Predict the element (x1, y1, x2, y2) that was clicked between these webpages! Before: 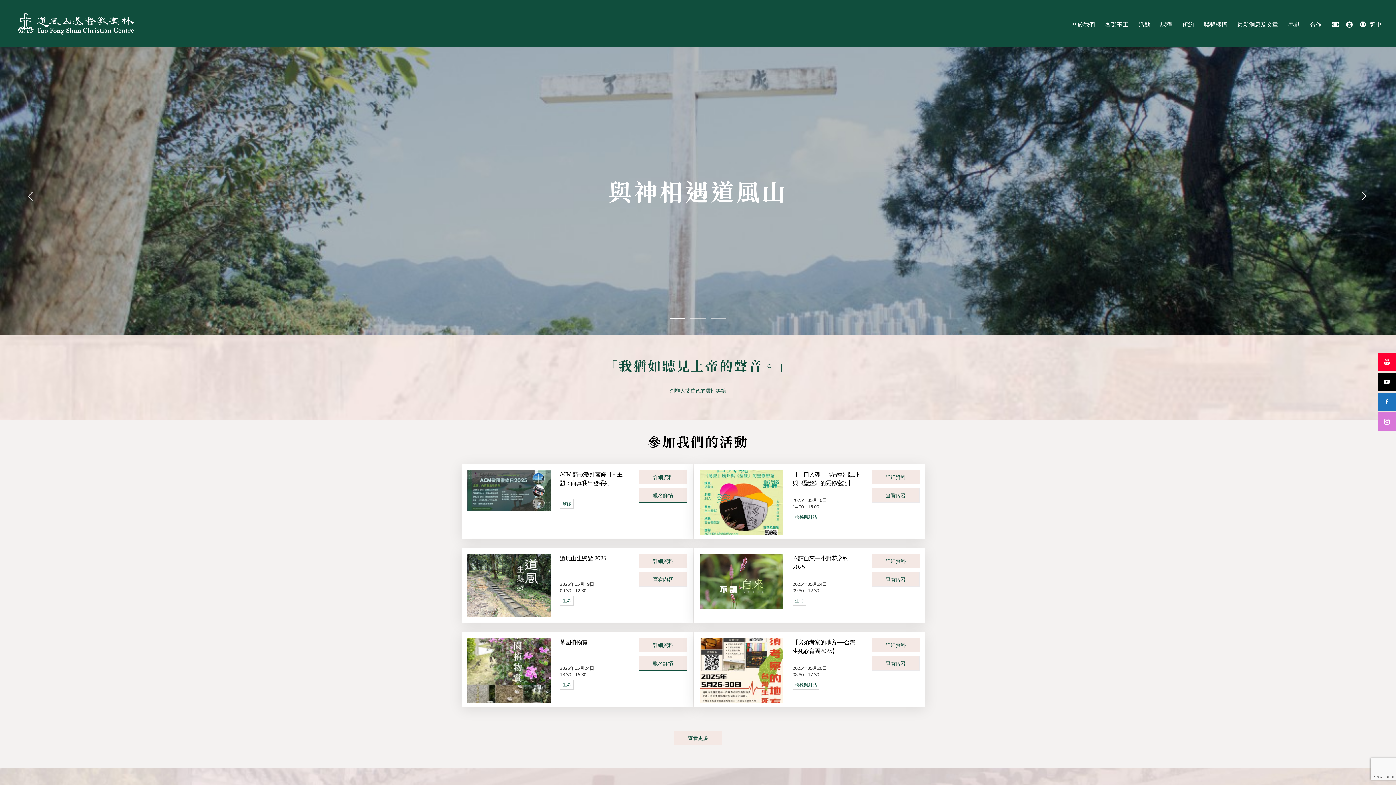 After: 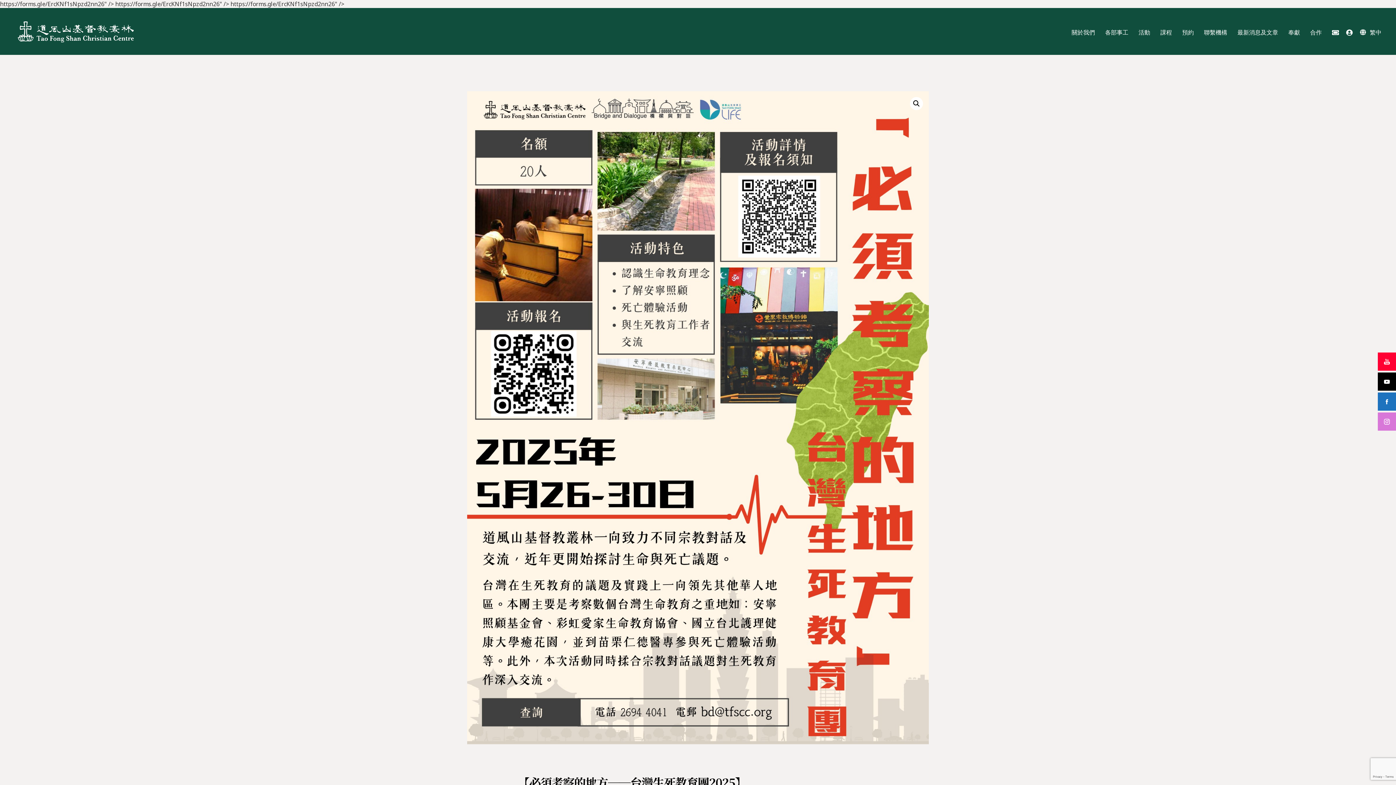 Action: label: 深入瞭解「【必須考察的地方──台灣生死教育團2025】」 bbox: (872, 656, 920, 670)